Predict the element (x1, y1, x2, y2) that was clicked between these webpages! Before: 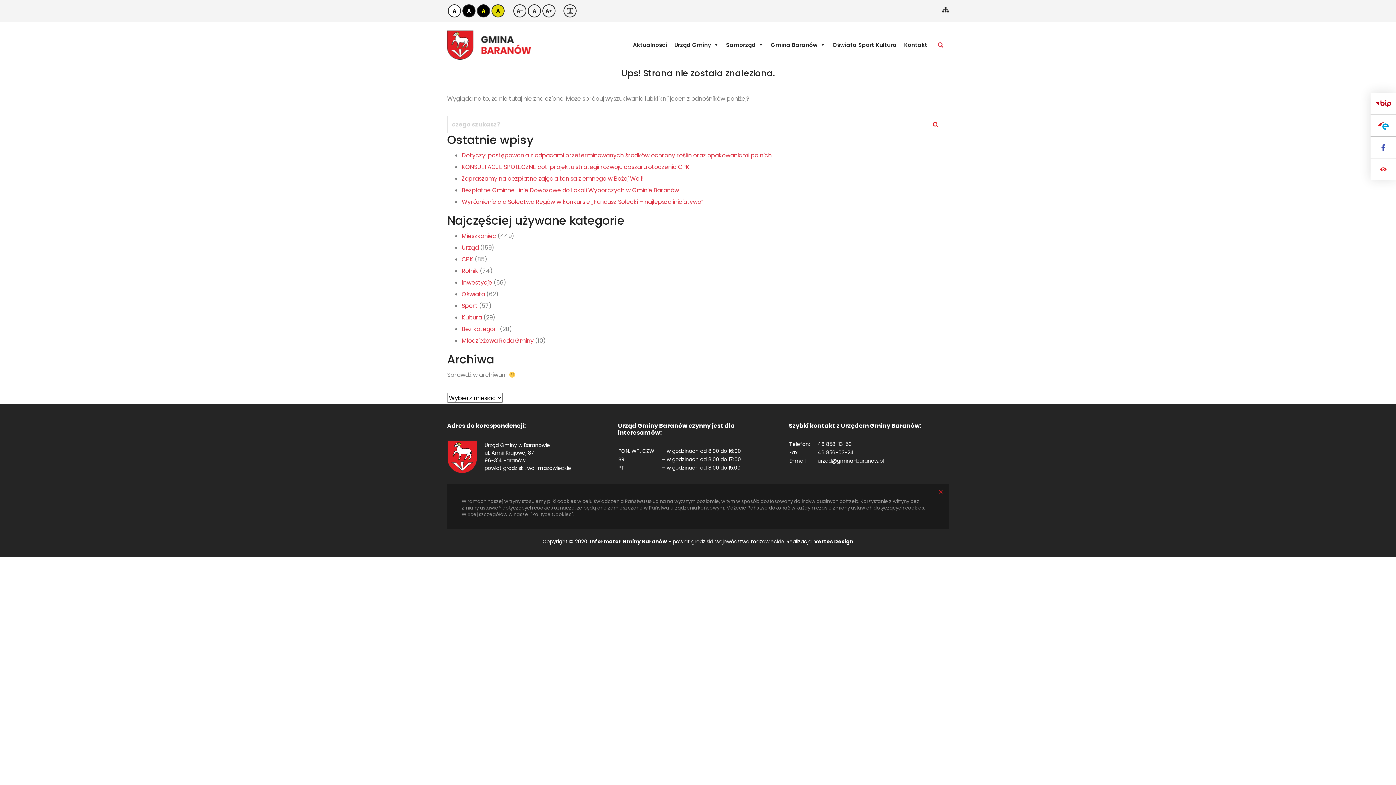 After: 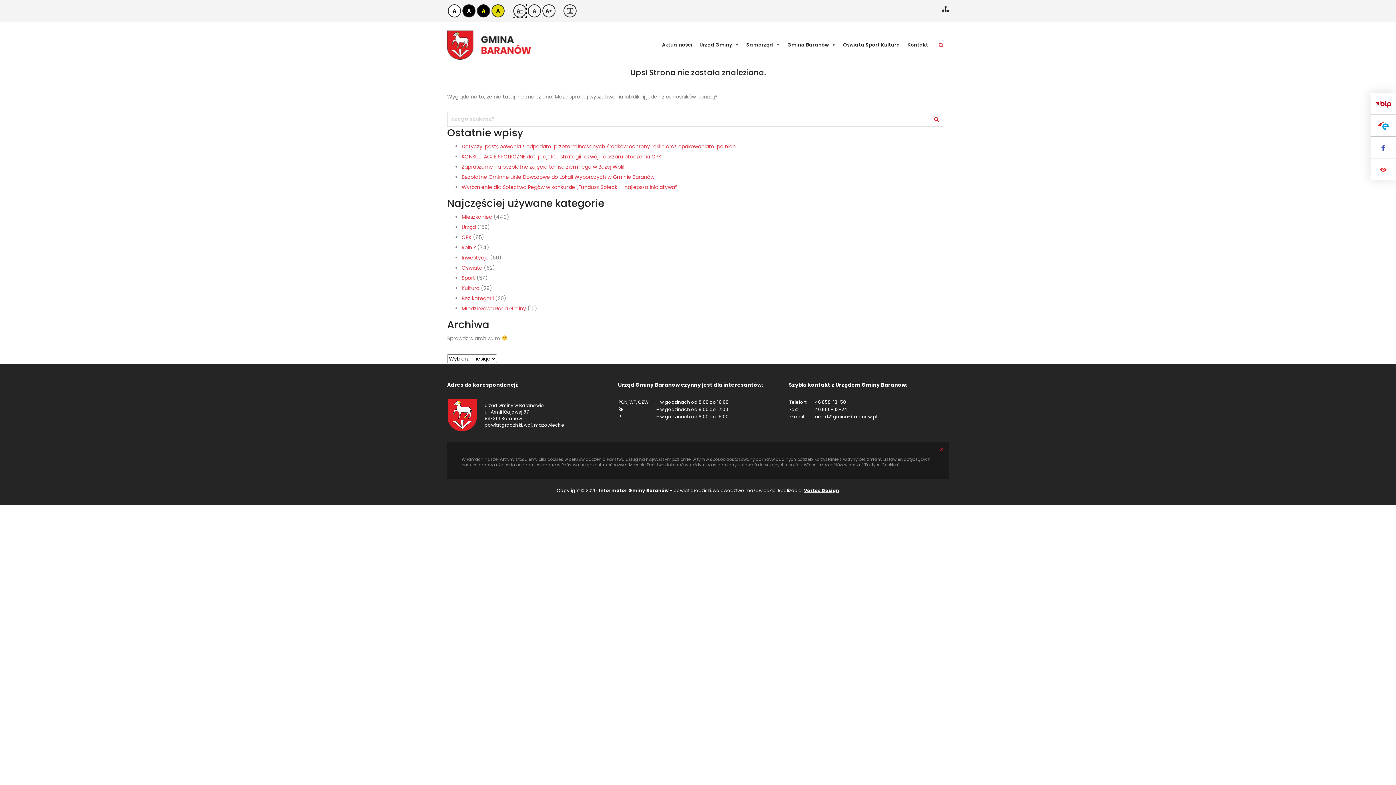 Action: label: A- bbox: (513, 4, 526, 17)